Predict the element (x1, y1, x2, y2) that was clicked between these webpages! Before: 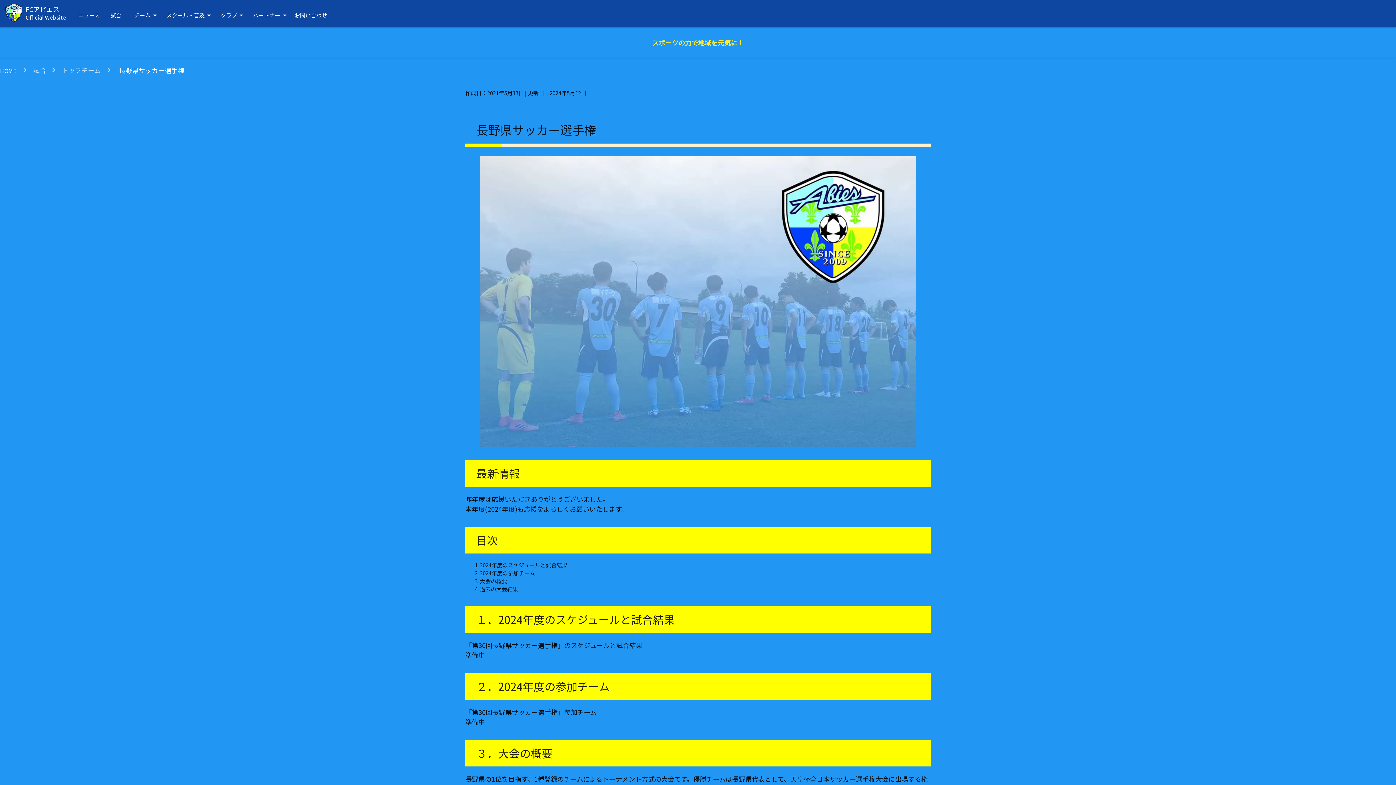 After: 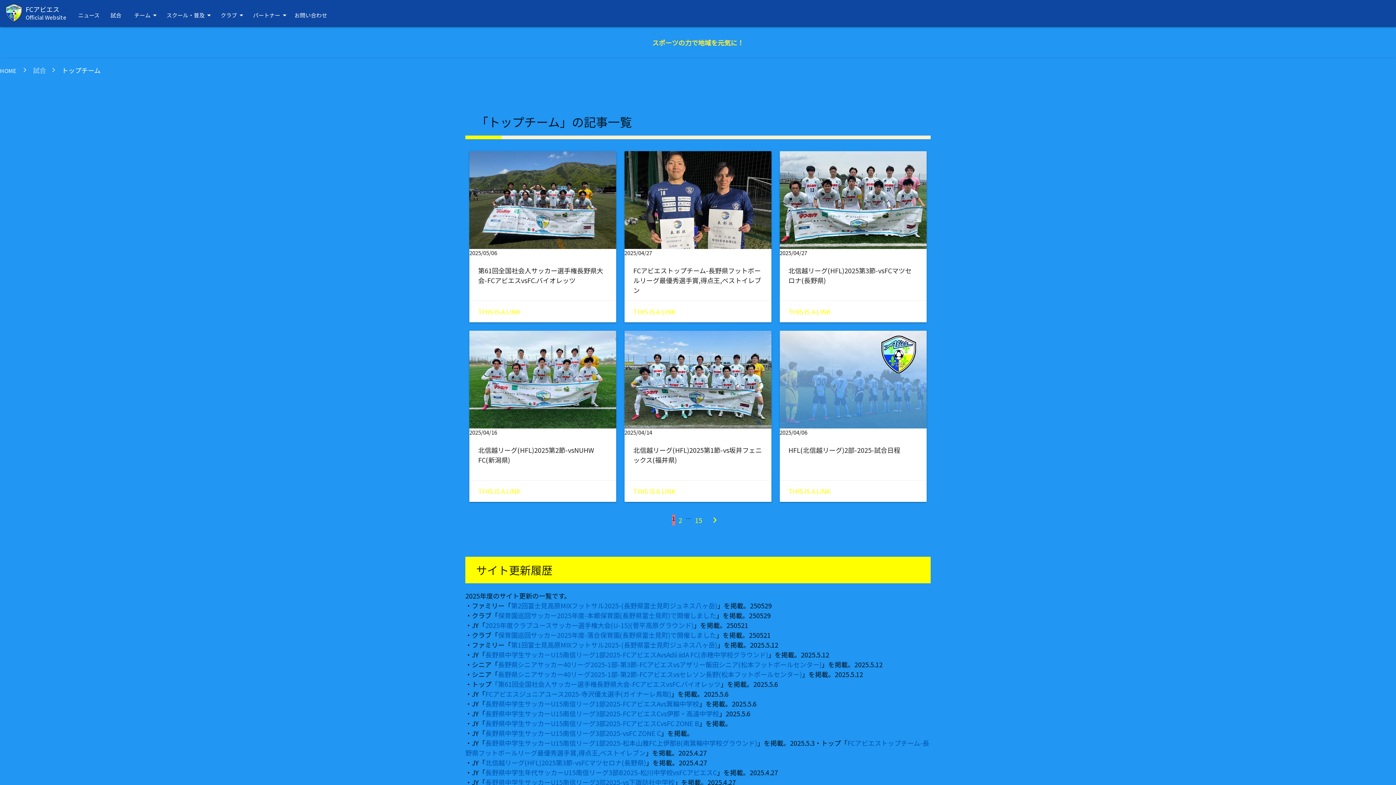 Action: label: トップチーム bbox: (46, 65, 100, 74)